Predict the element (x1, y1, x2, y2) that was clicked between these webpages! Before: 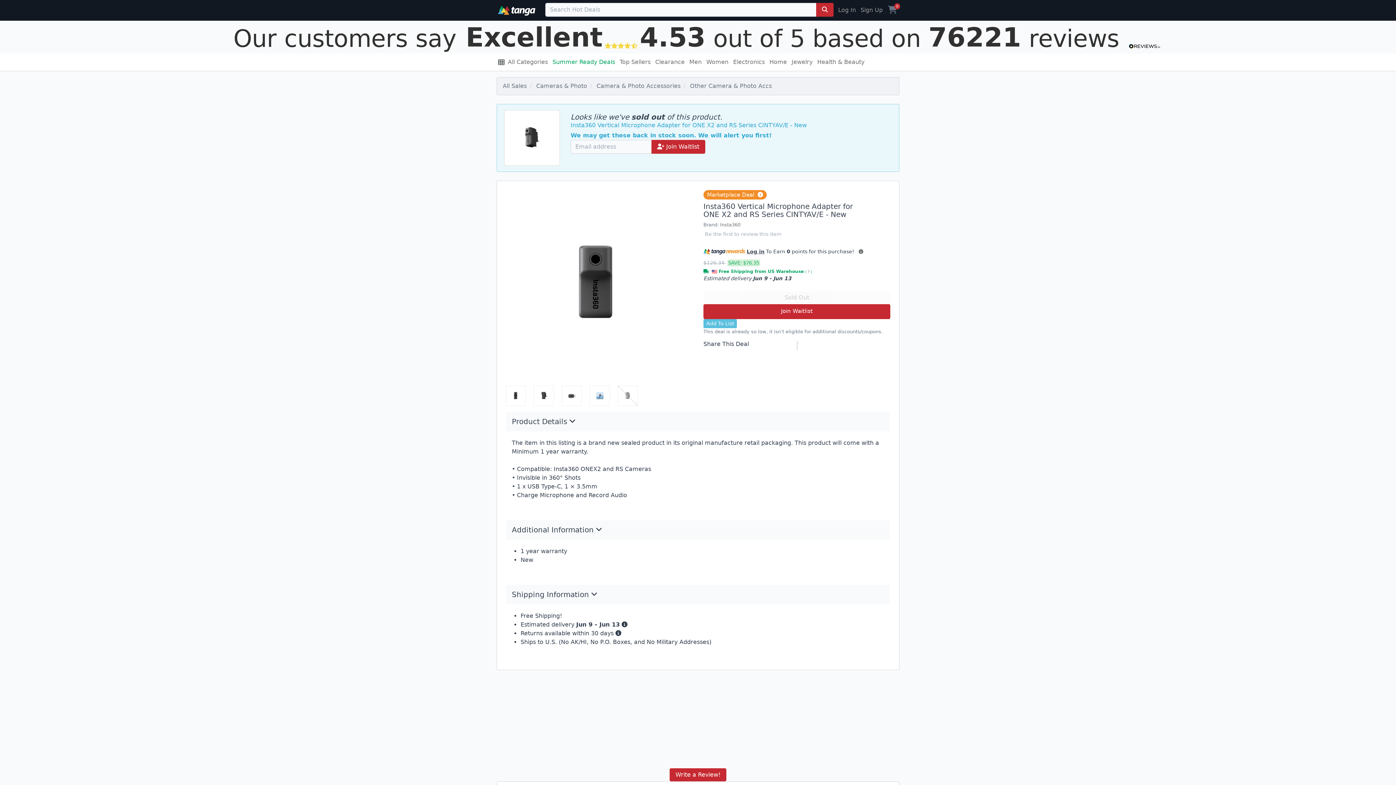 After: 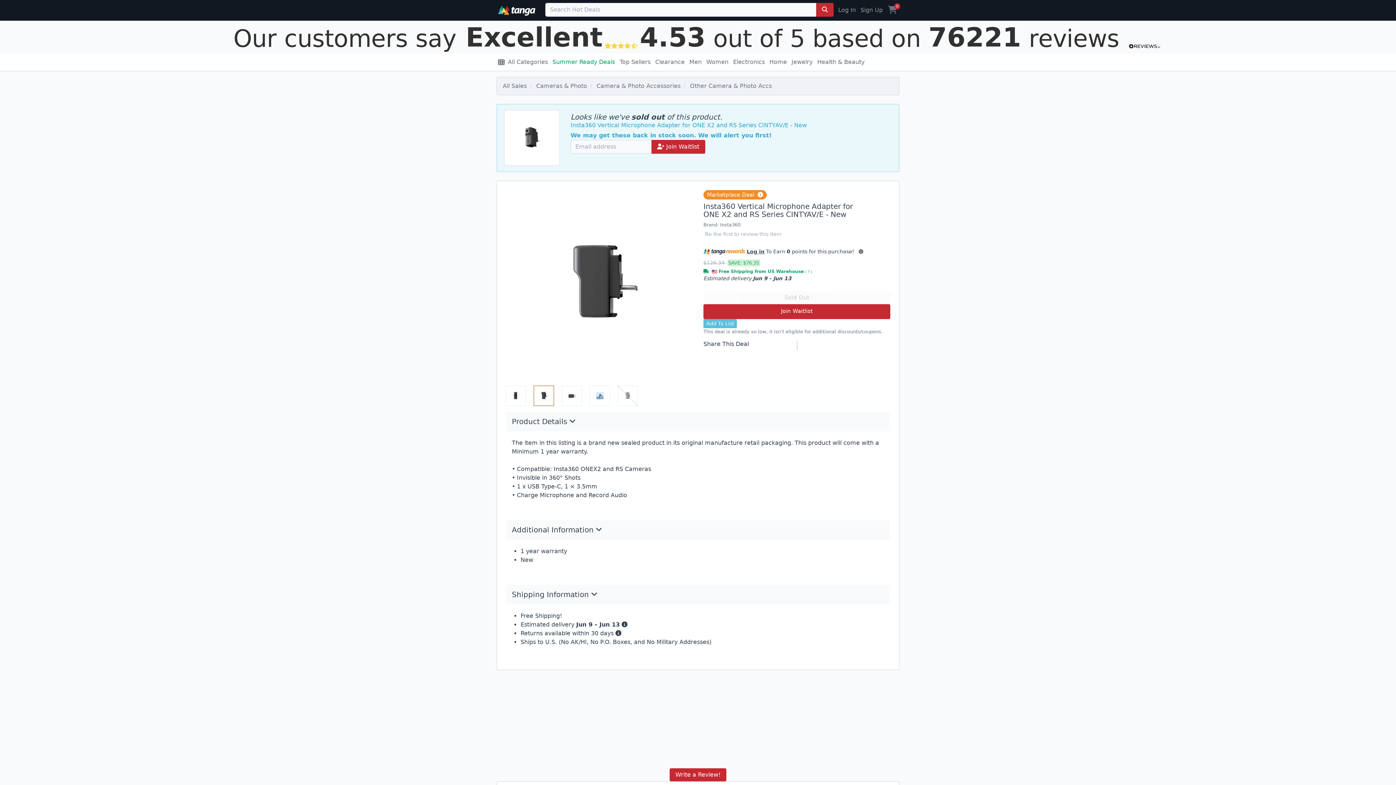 Action: bbox: (533, 385, 554, 406)